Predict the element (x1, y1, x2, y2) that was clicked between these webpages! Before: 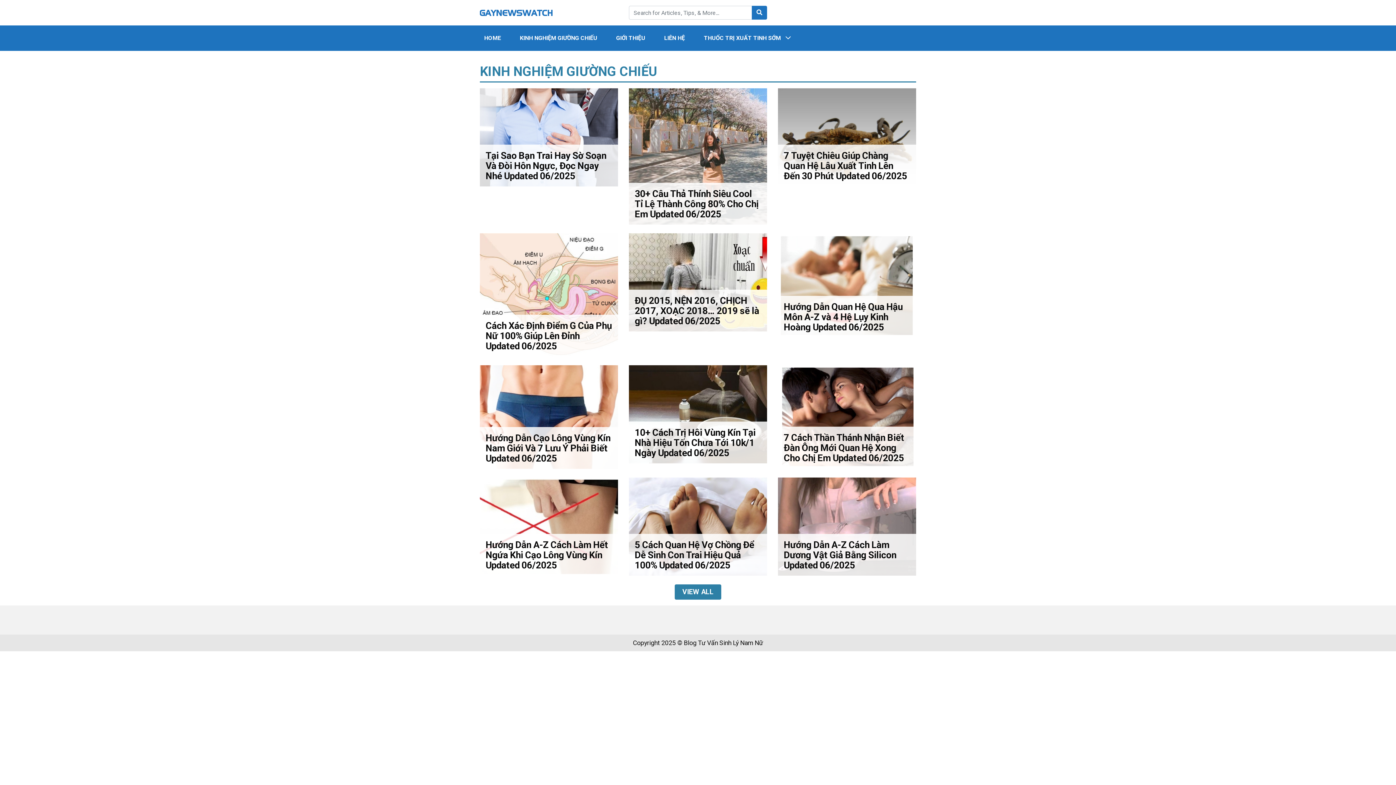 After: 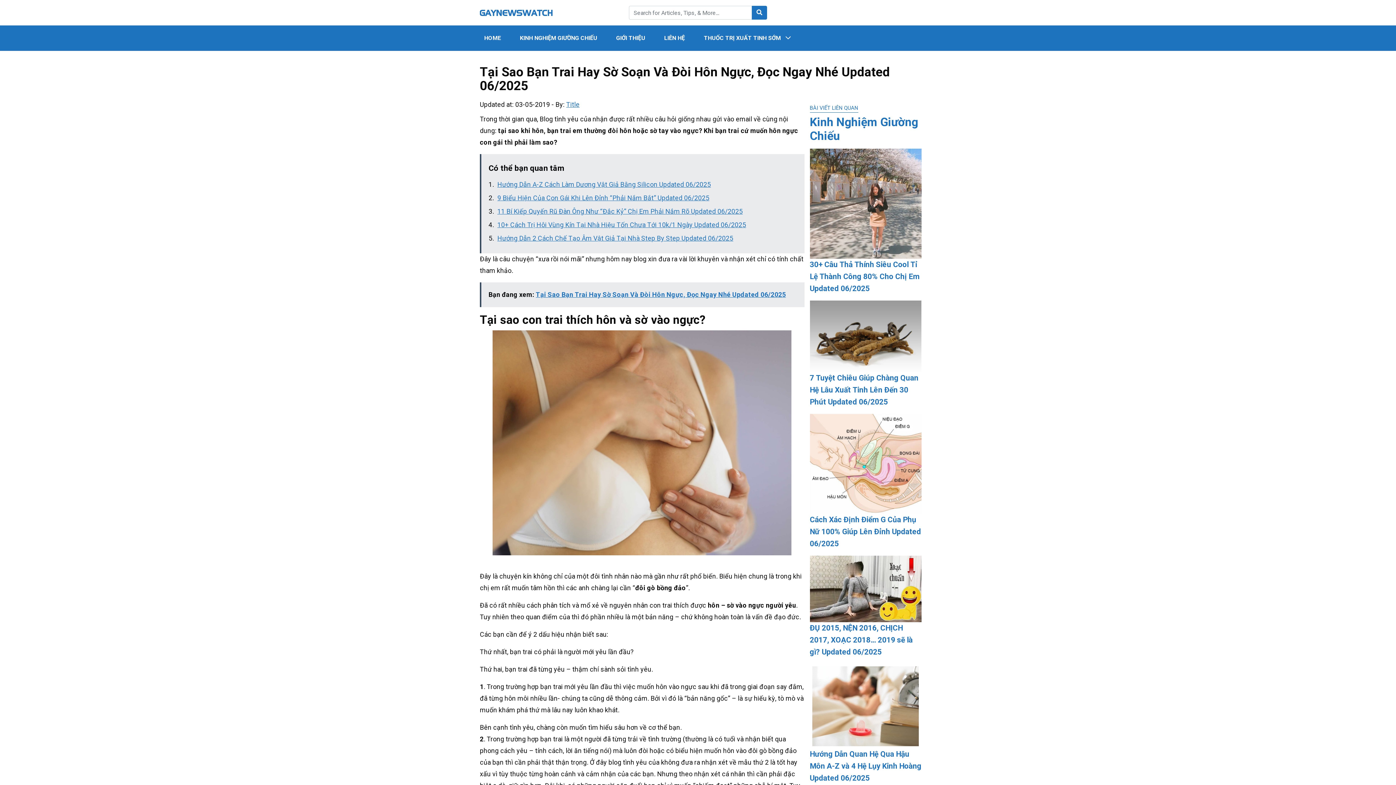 Action: label: Tại Sao Bạn Trai Hay Sờ Soạn Và Đòi Hôn Ngực, Đọc Ngay Nhé Updated 06/2025 bbox: (480, 88, 618, 186)